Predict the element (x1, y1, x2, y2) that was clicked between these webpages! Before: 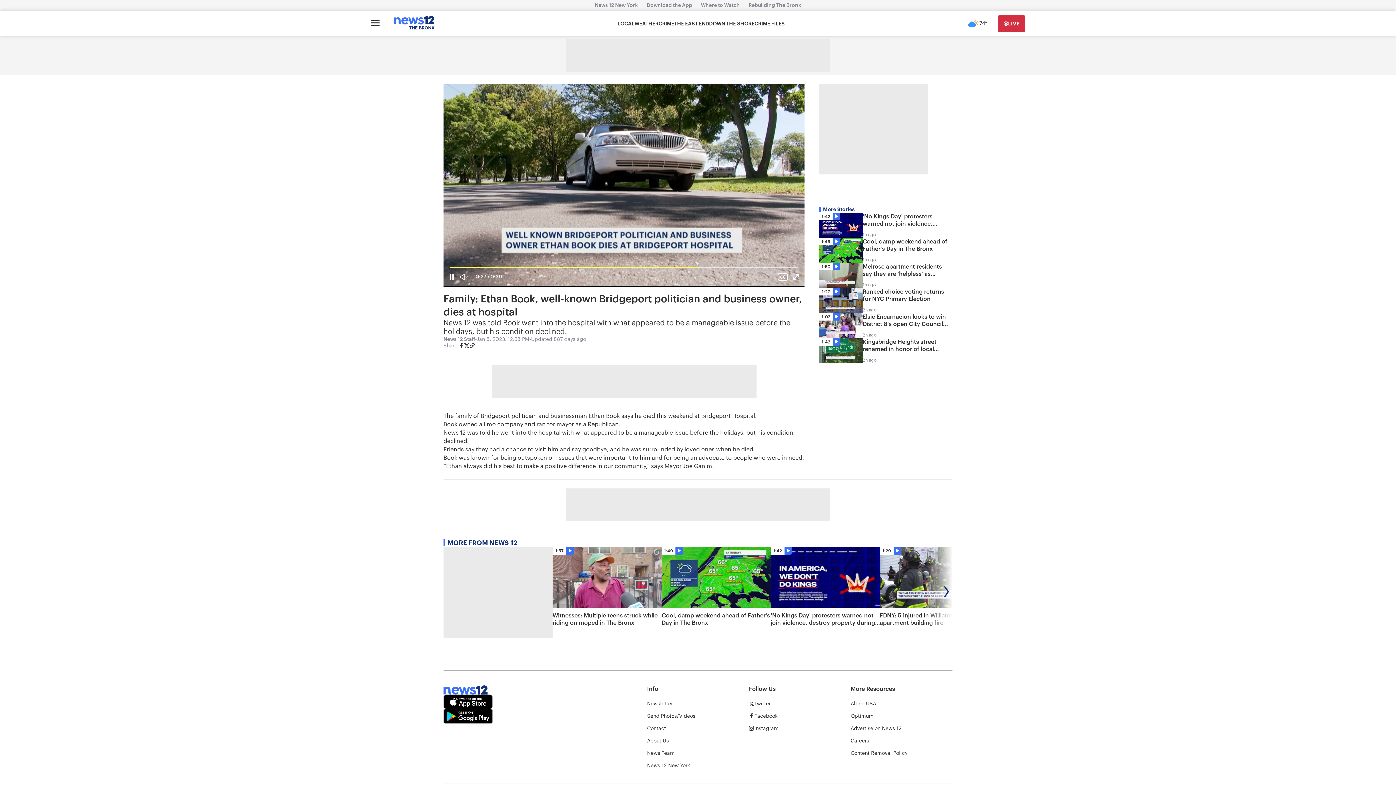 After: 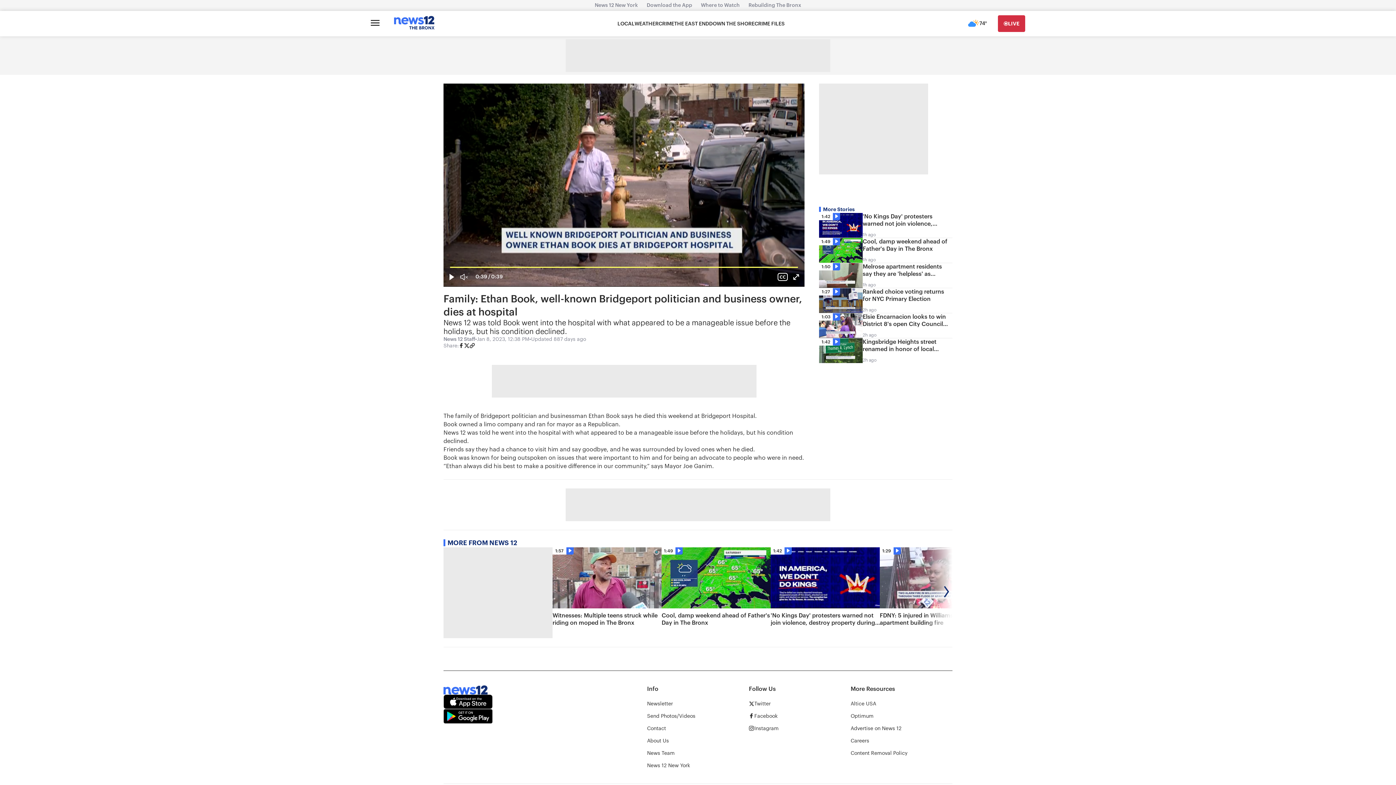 Action: bbox: (469, 342, 475, 350)